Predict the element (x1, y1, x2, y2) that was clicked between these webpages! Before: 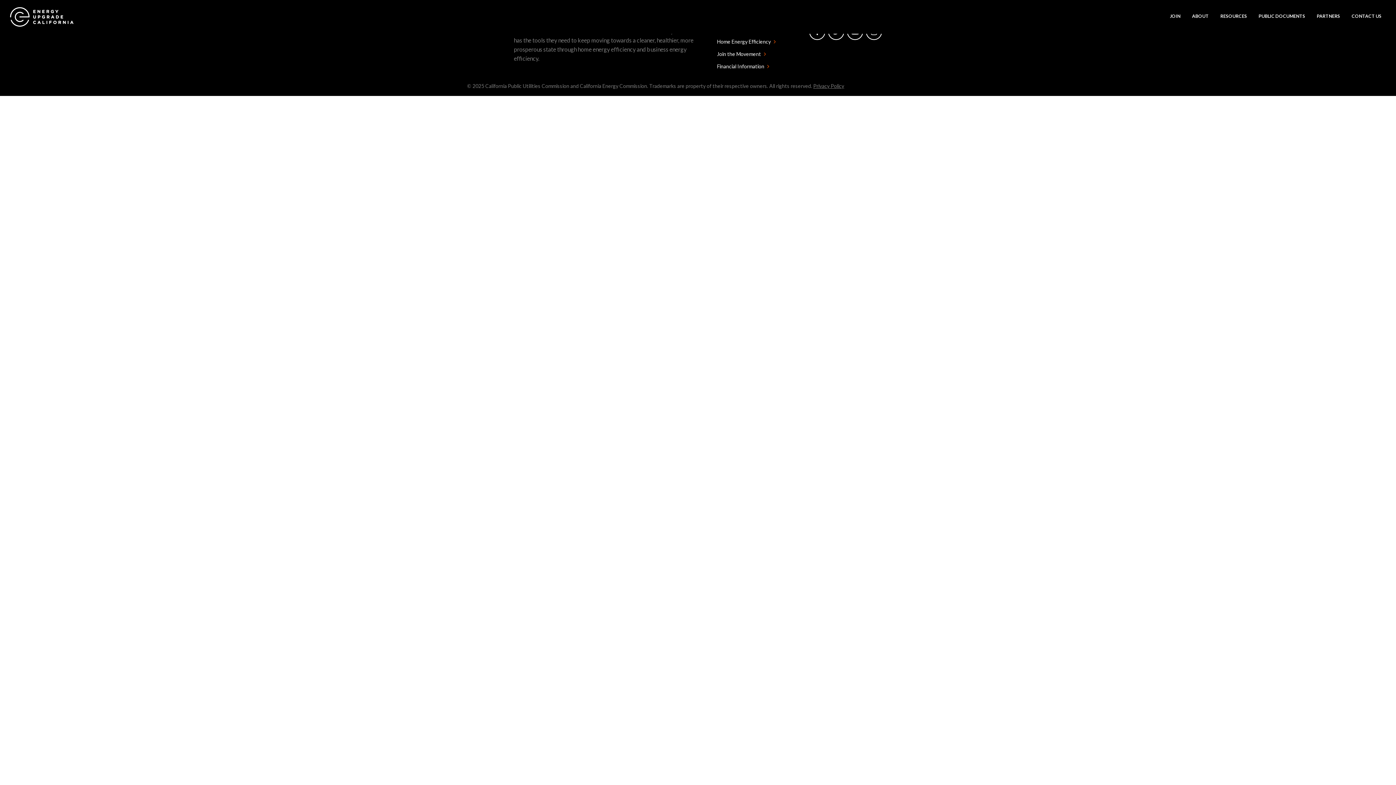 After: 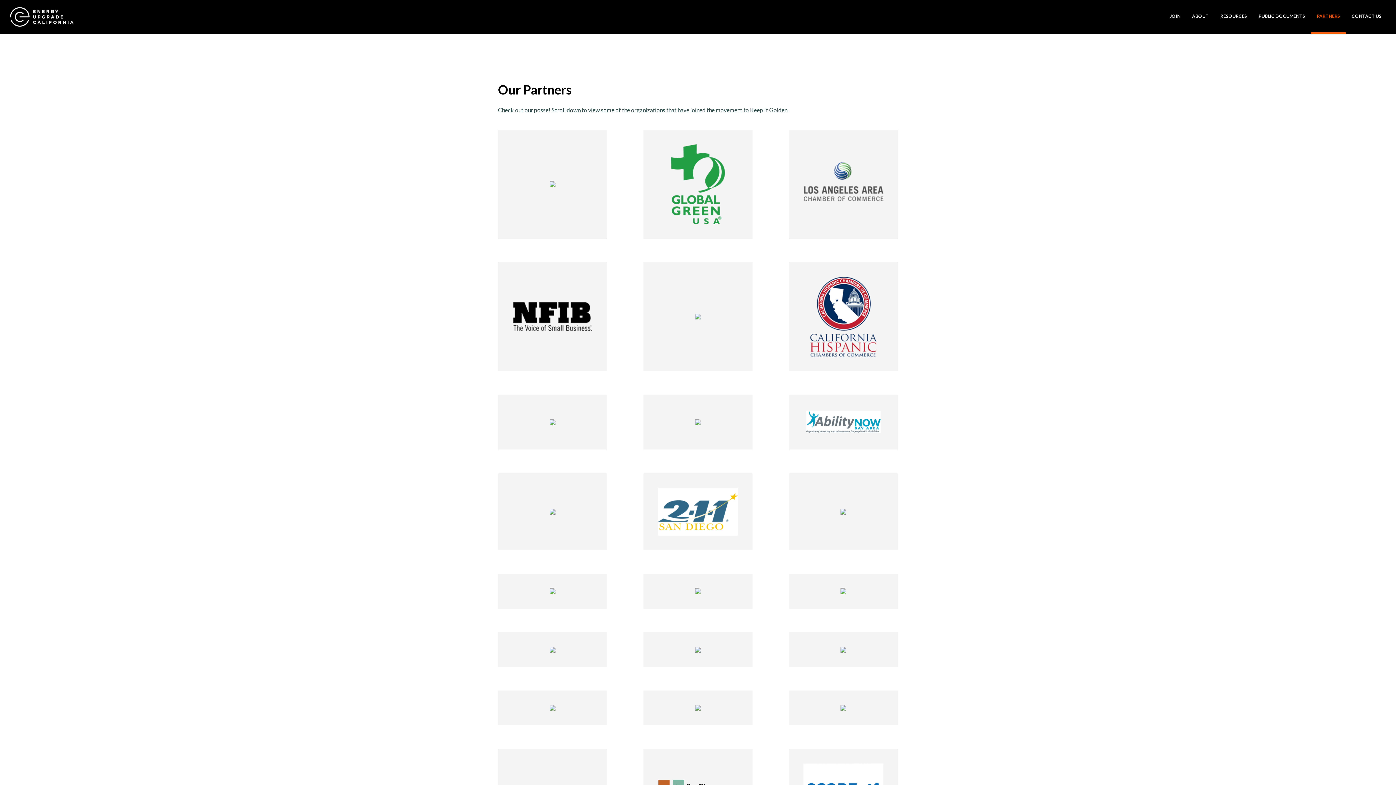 Action: bbox: (1317, 0, 1340, 32) label: PARTNERS